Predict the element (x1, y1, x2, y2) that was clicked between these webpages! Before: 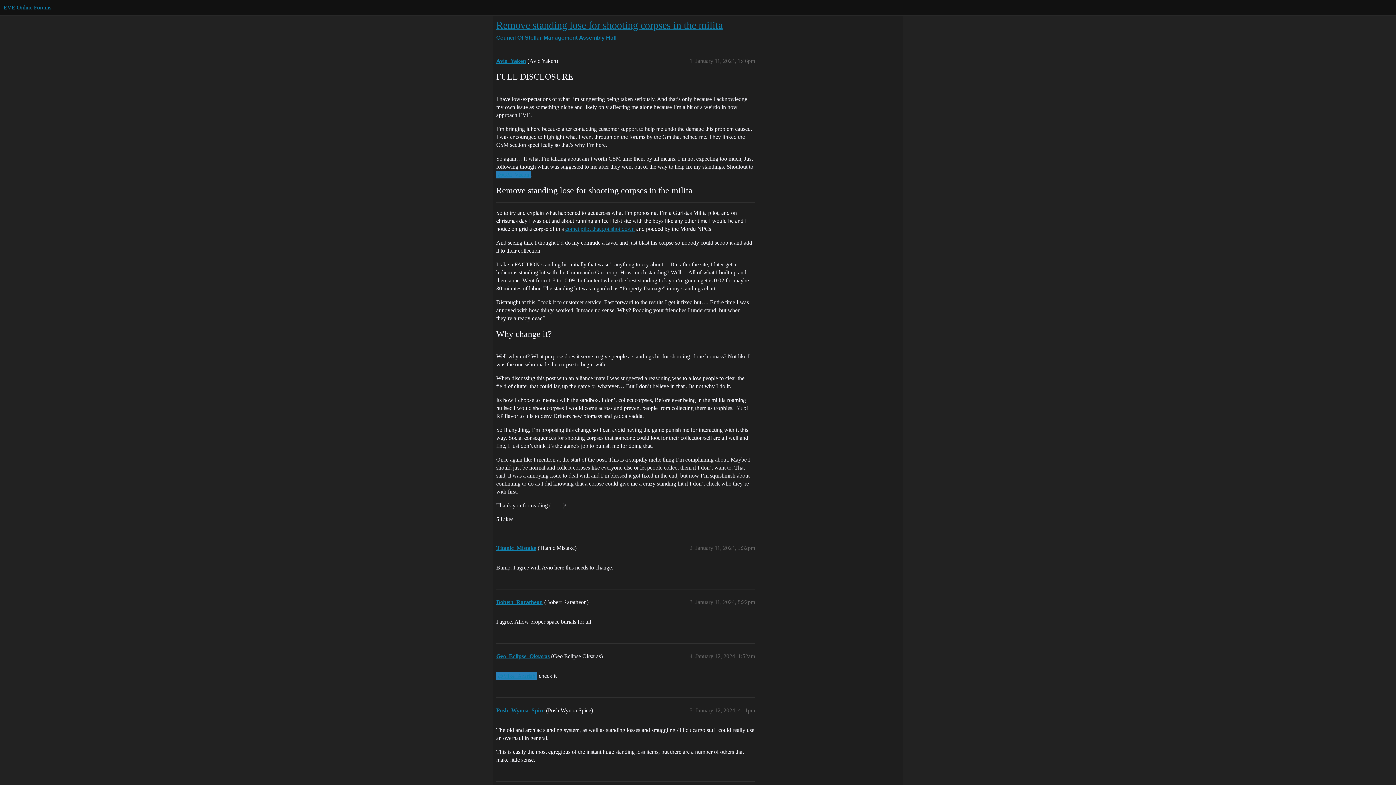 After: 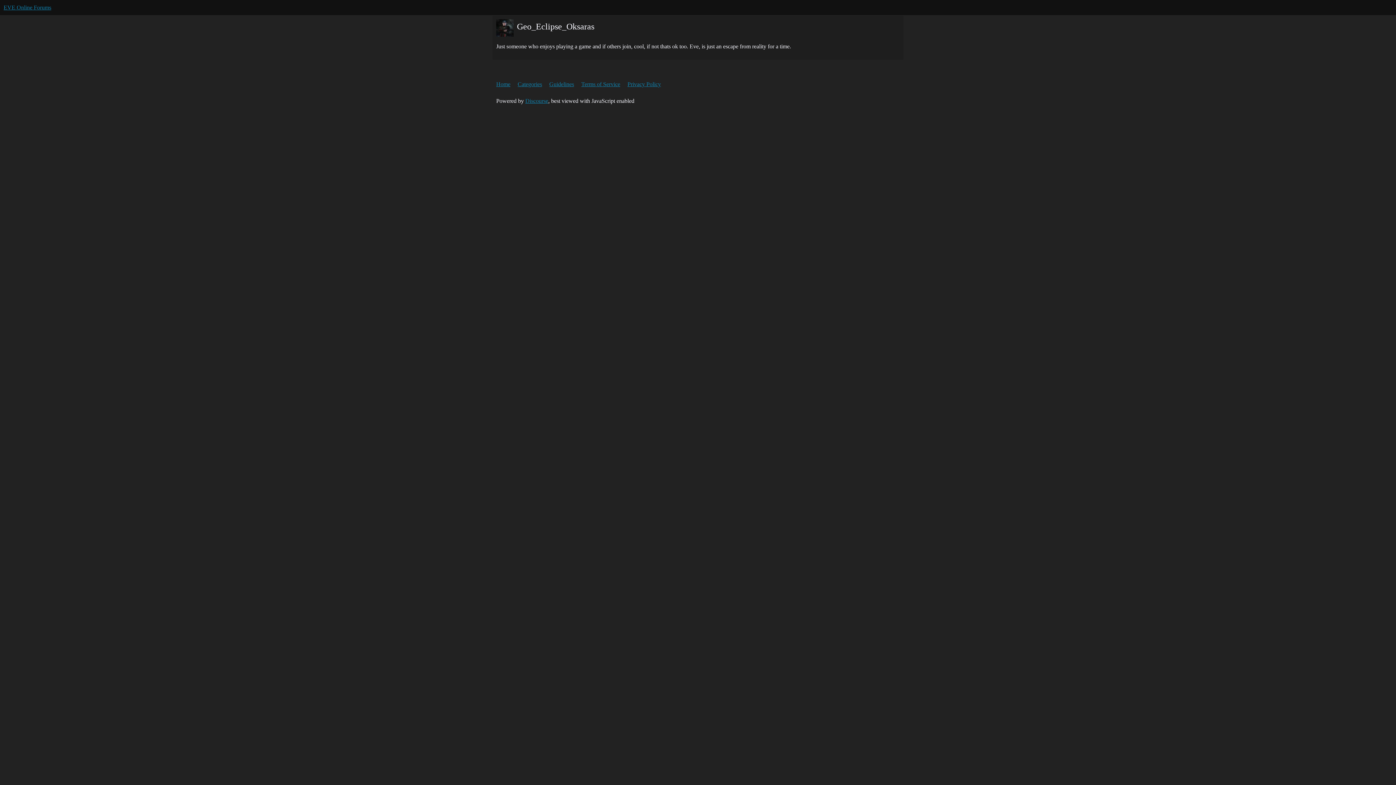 Action: bbox: (496, 653, 549, 659) label: Geo_Eclipse_Oksaras